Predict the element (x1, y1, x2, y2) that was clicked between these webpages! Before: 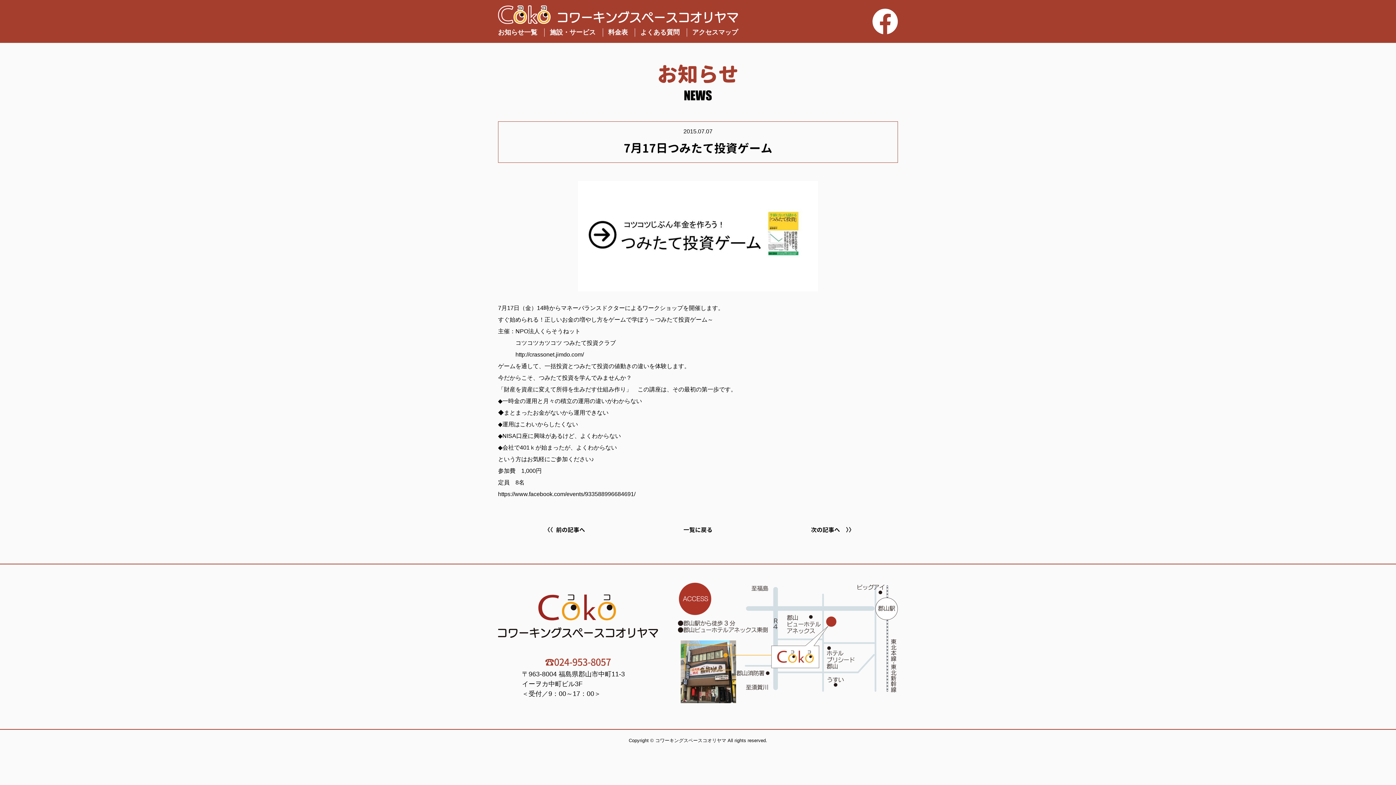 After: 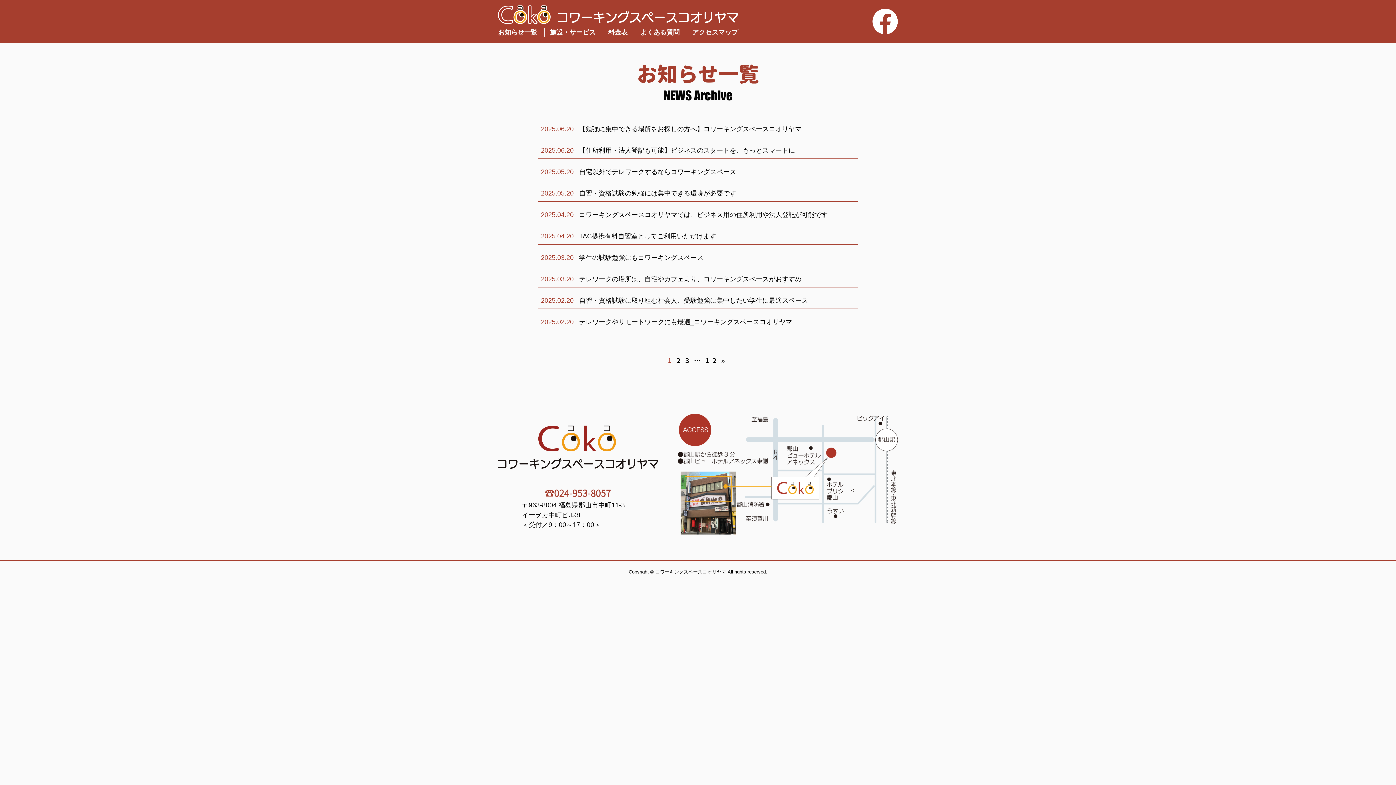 Action: label: 一覧に戻る bbox: (683, 526, 712, 534)